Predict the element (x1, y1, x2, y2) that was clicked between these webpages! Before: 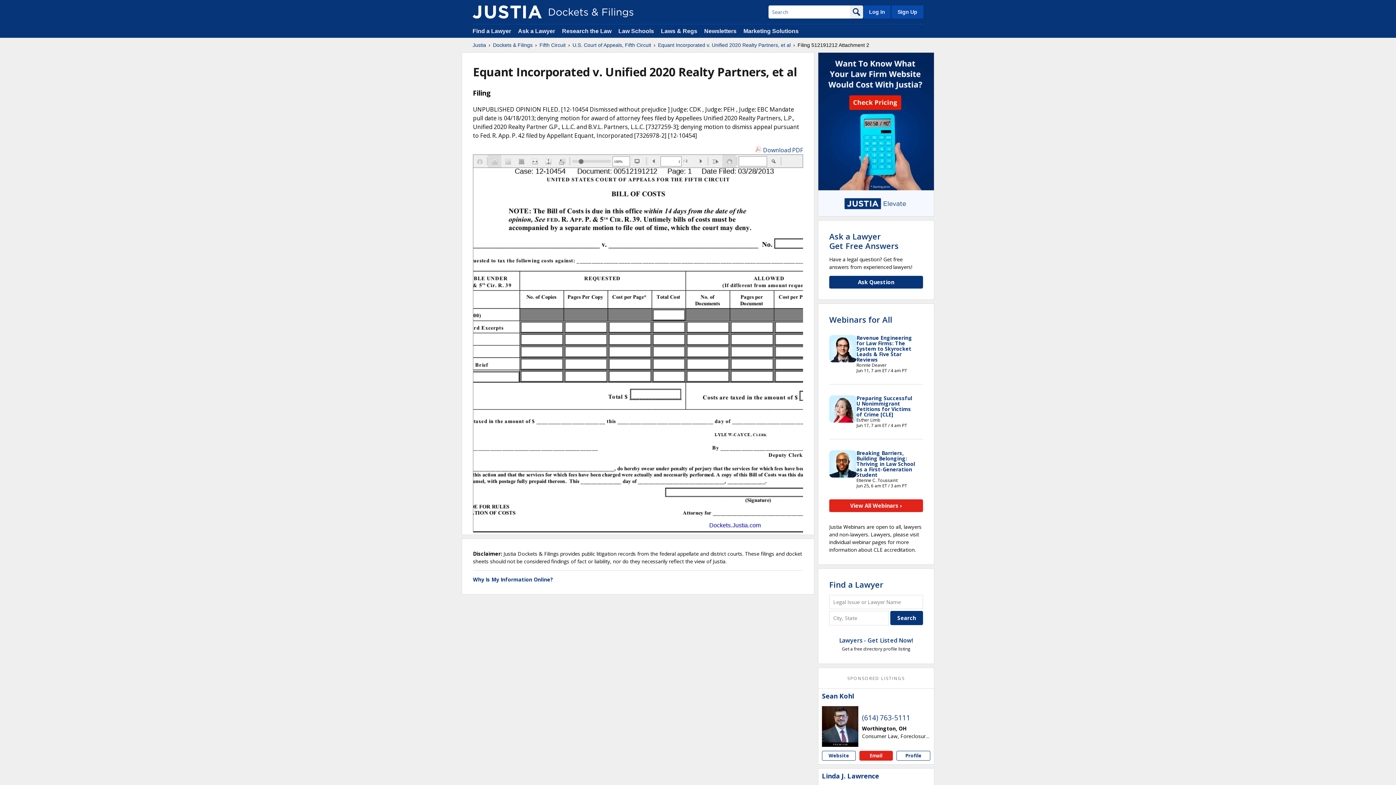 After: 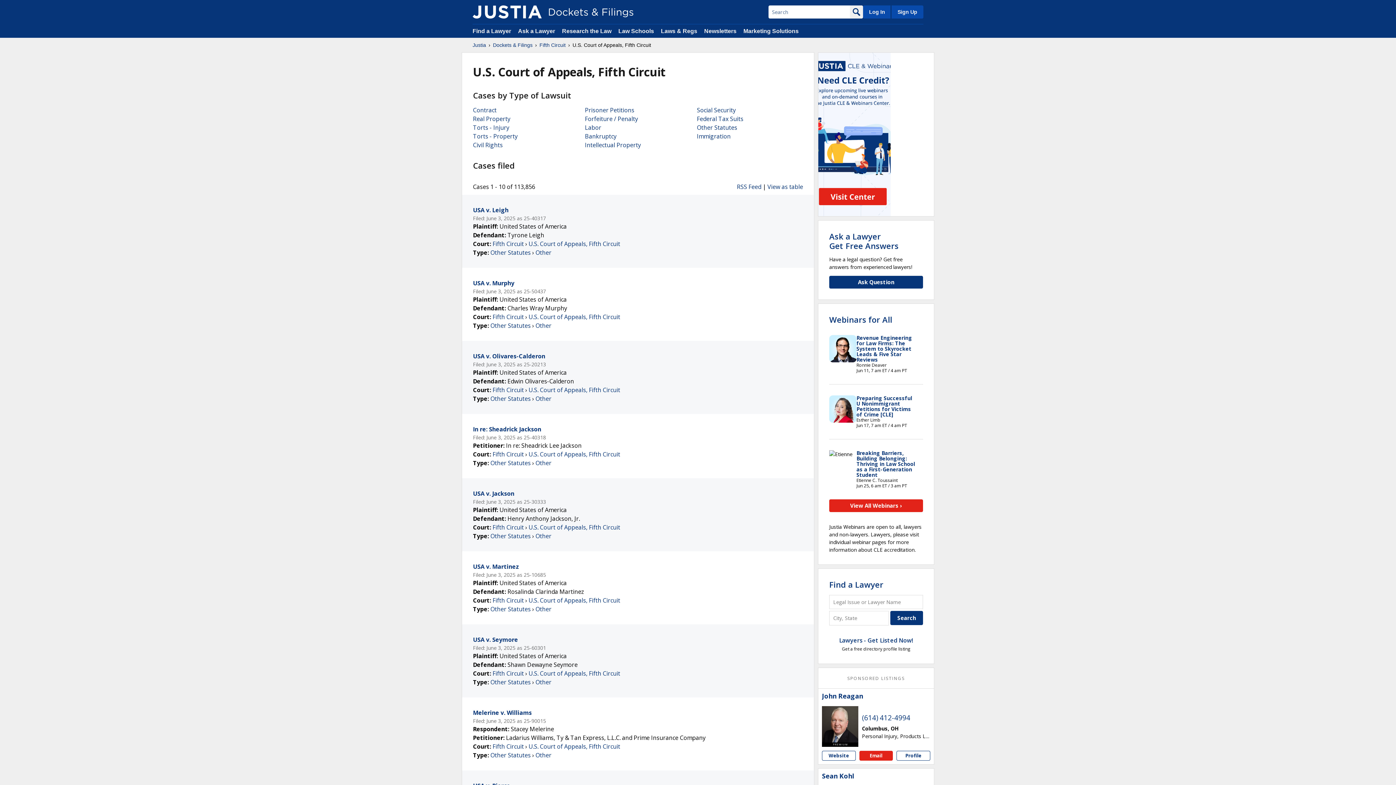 Action: bbox: (572, 41, 651, 48) label: U.S. Court of Appeals, Fifth Circuit